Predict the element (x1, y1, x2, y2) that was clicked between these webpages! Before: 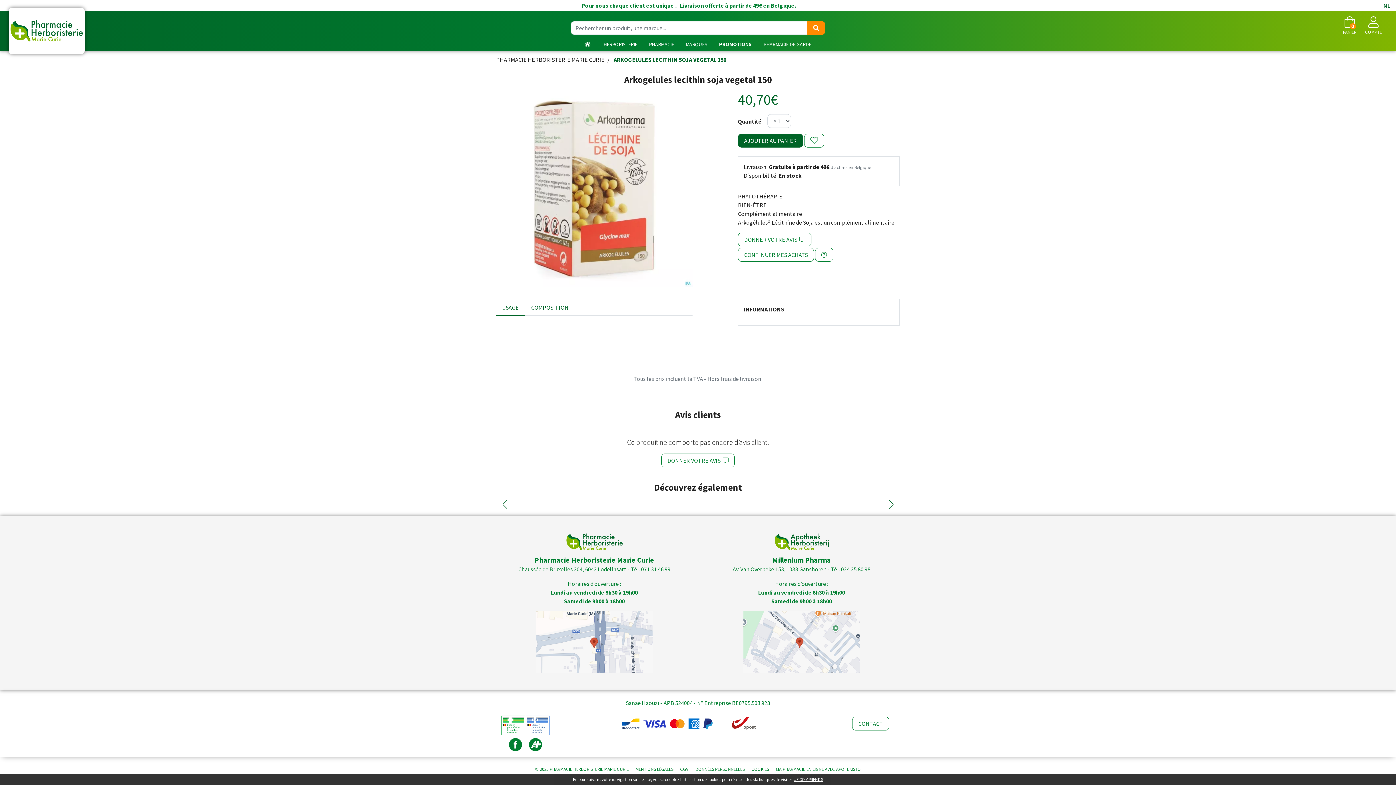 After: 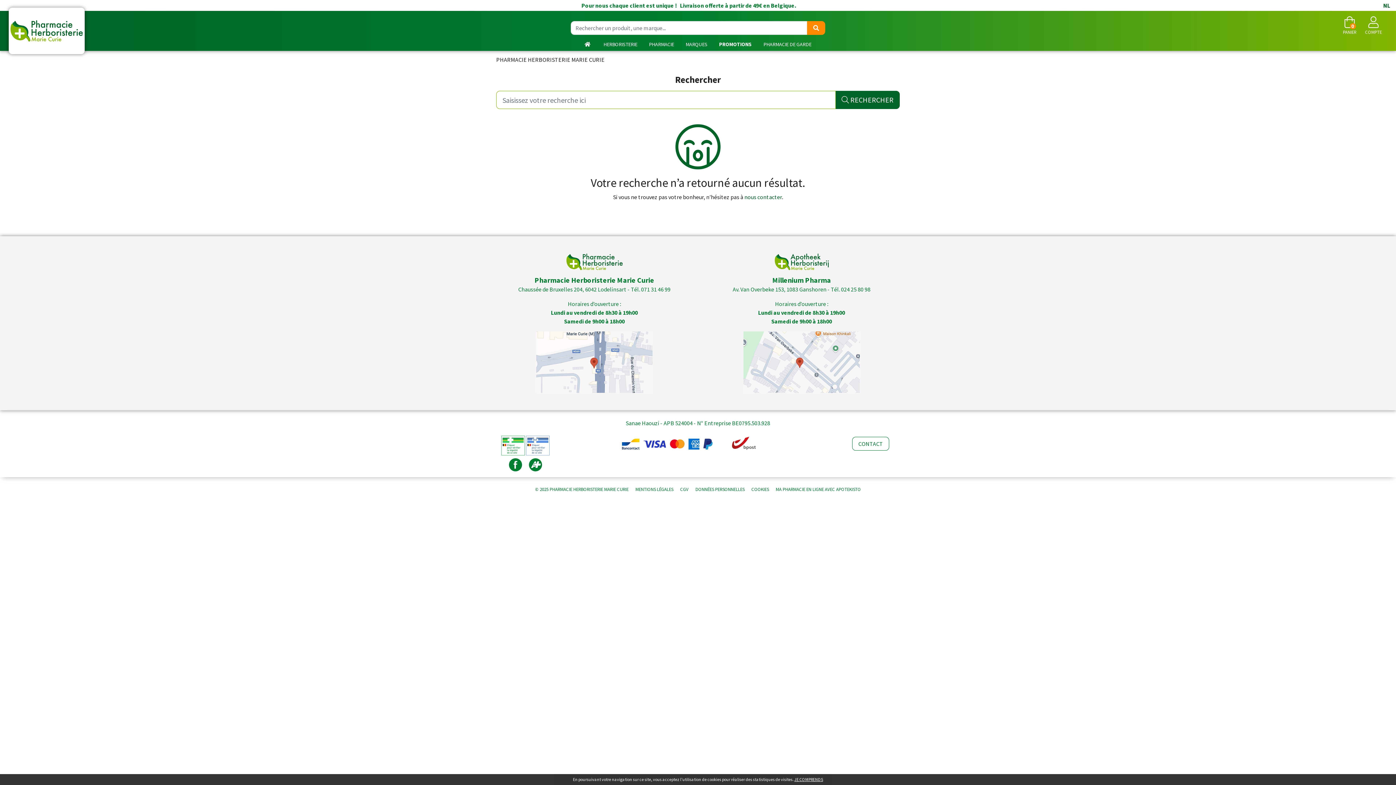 Action: bbox: (807, 21, 825, 34)